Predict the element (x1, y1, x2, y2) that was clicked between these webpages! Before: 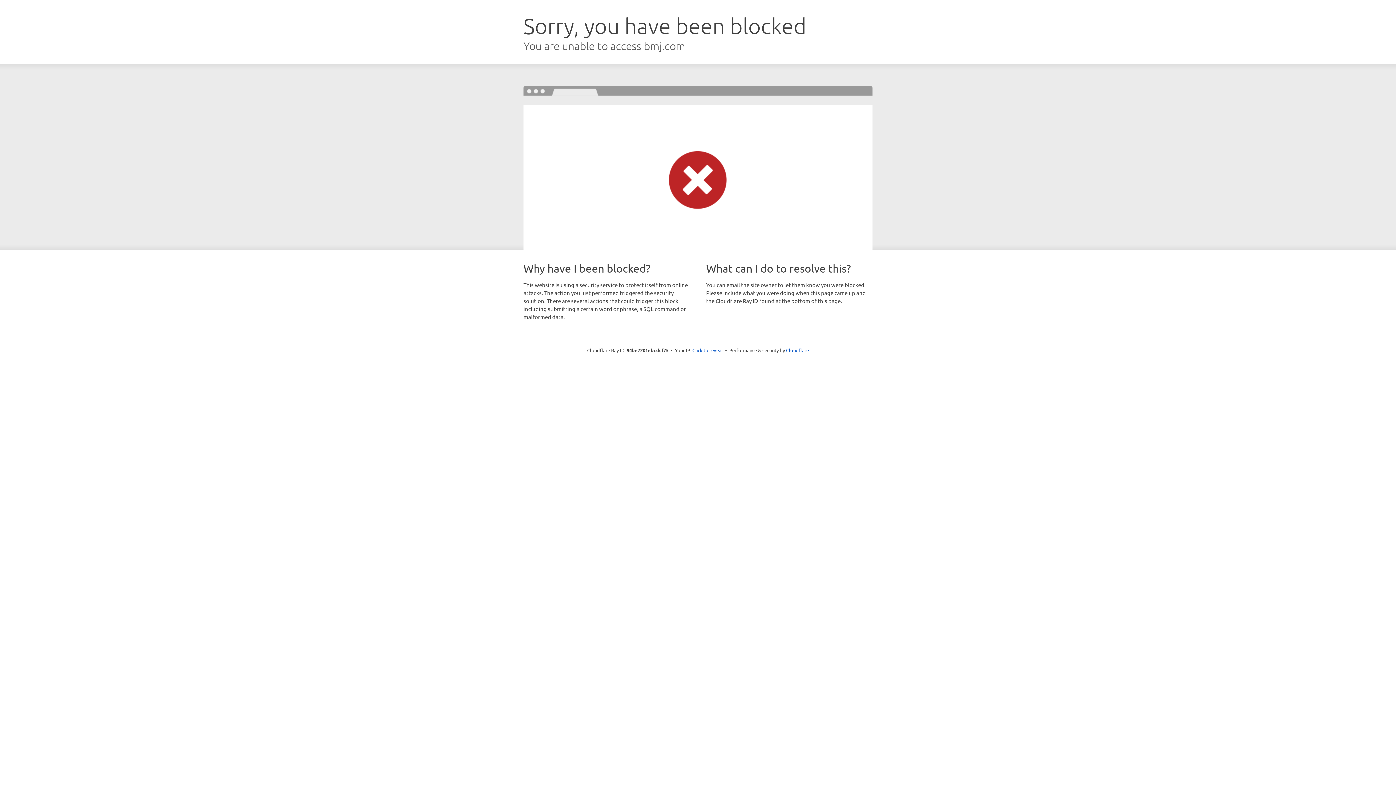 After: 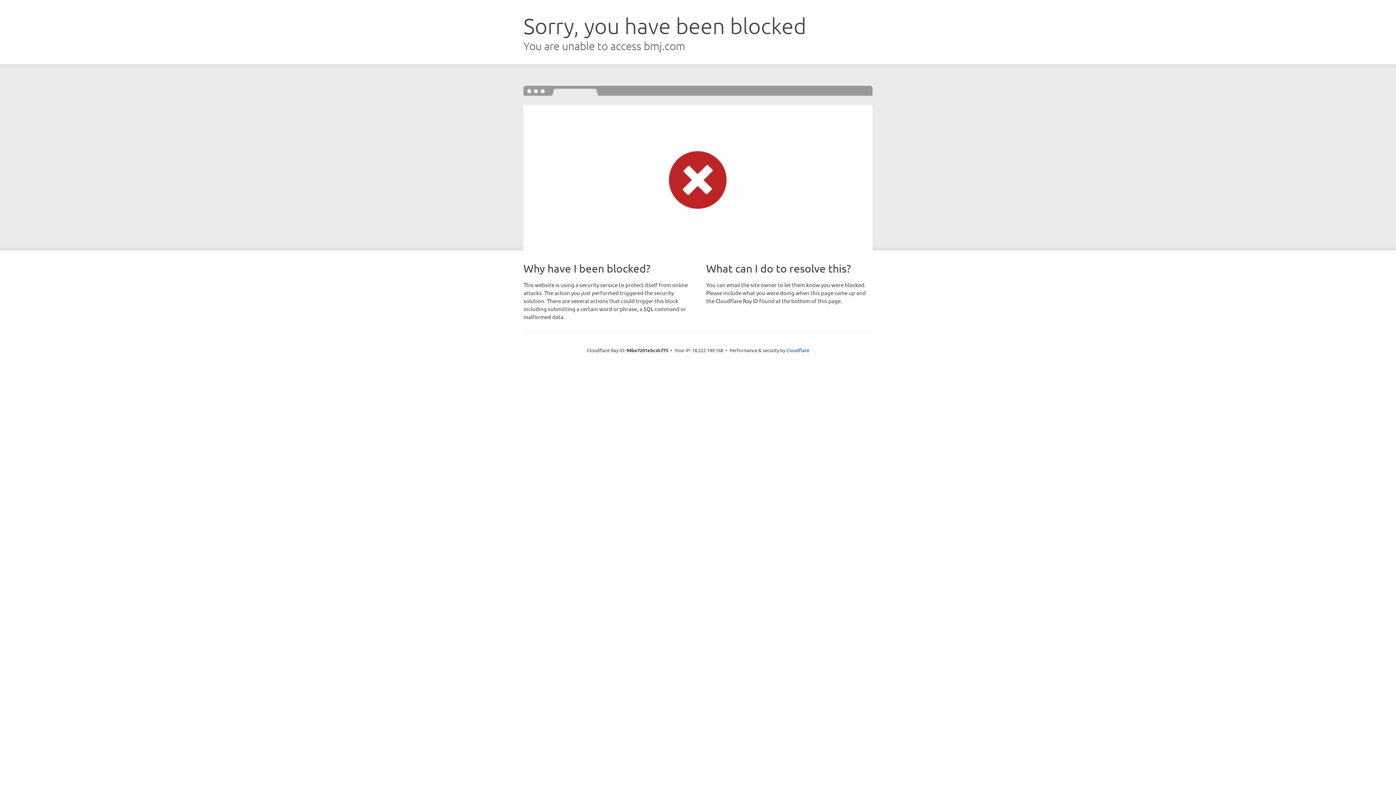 Action: label: Click to reveal bbox: (692, 346, 723, 353)